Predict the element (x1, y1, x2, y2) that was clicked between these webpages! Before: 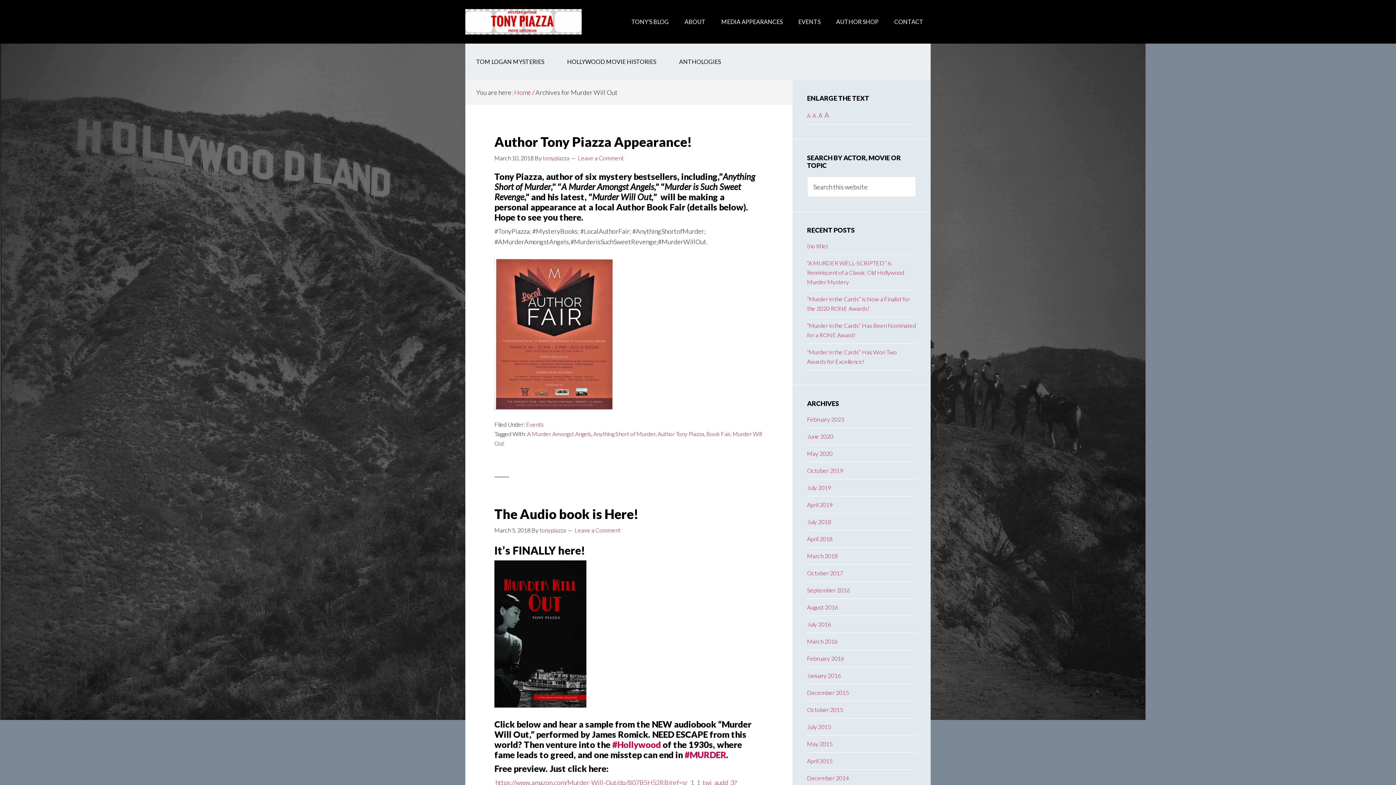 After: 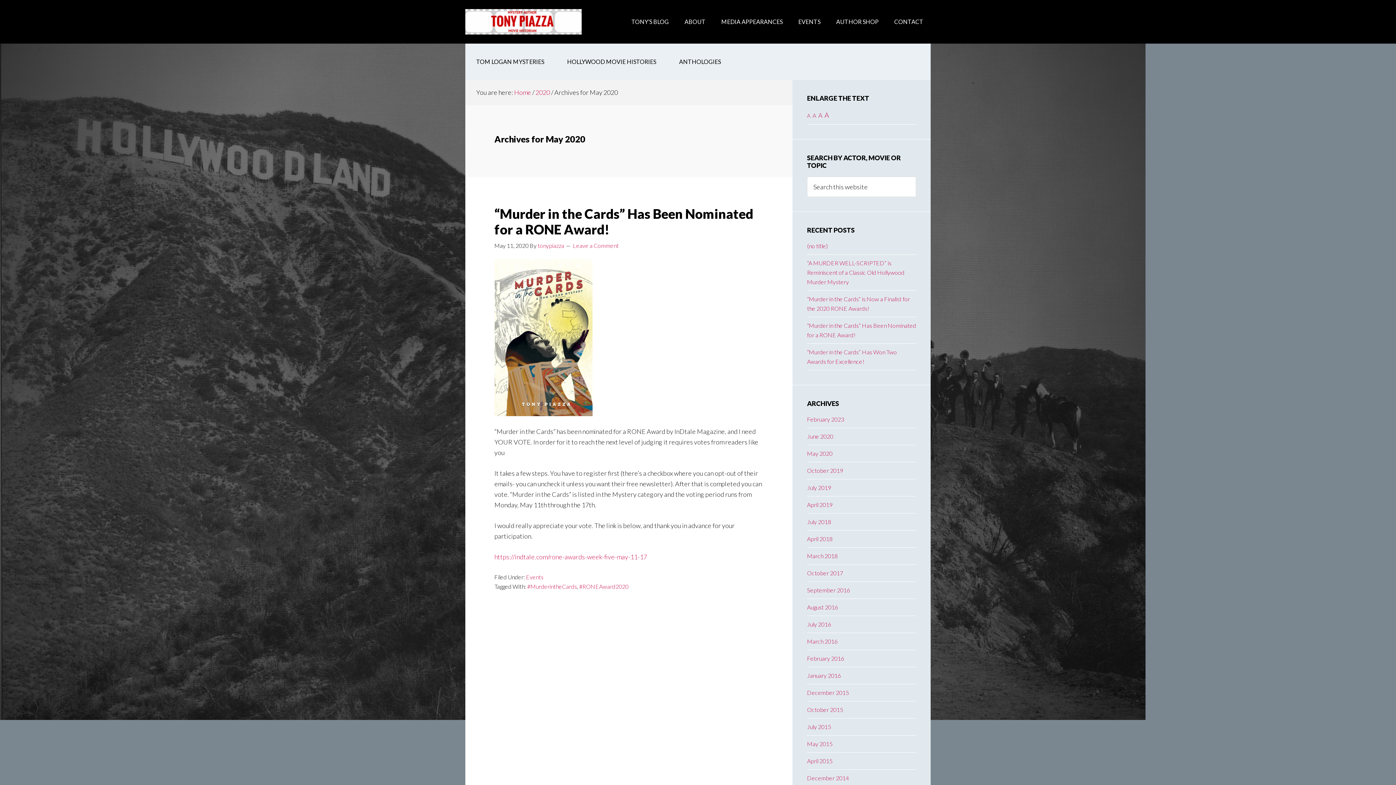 Action: bbox: (807, 450, 832, 457) label: May 2020